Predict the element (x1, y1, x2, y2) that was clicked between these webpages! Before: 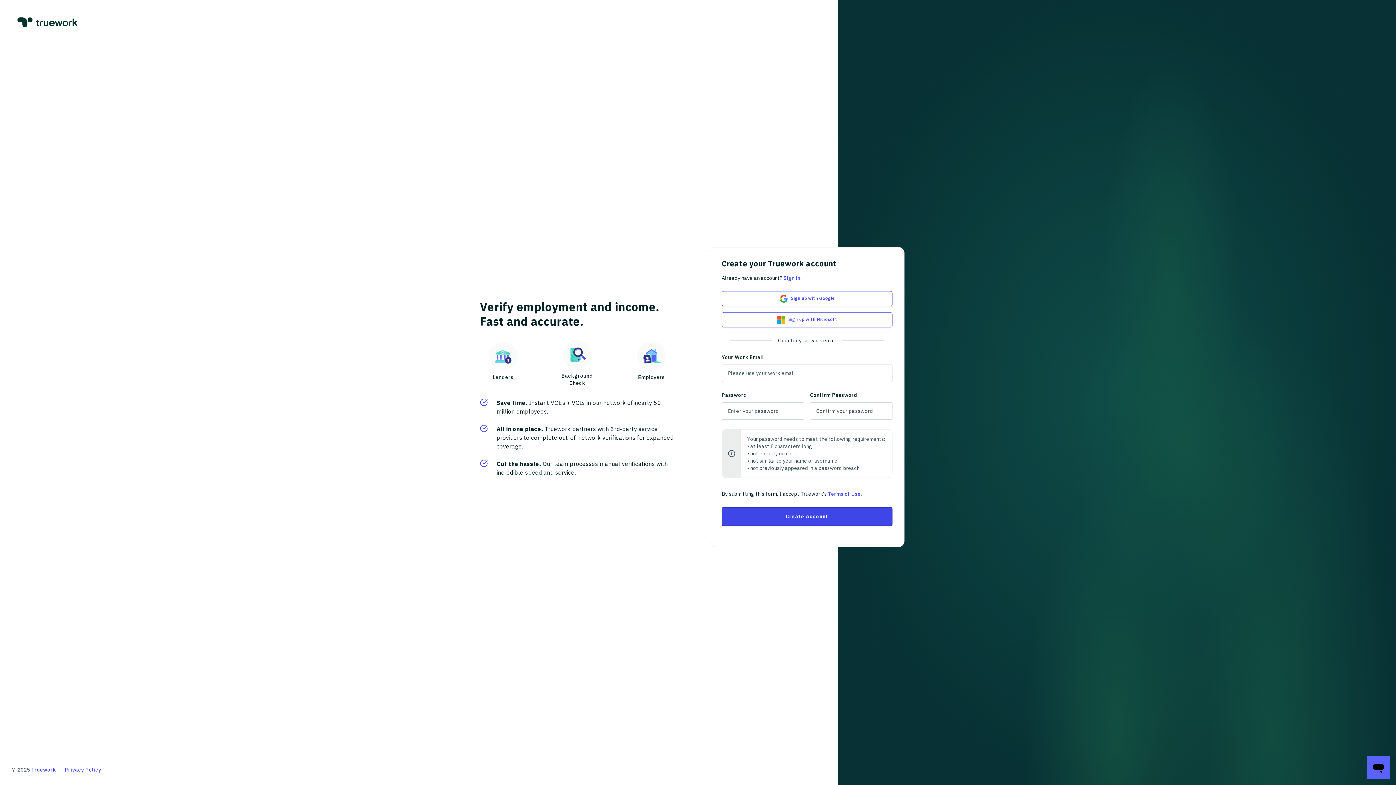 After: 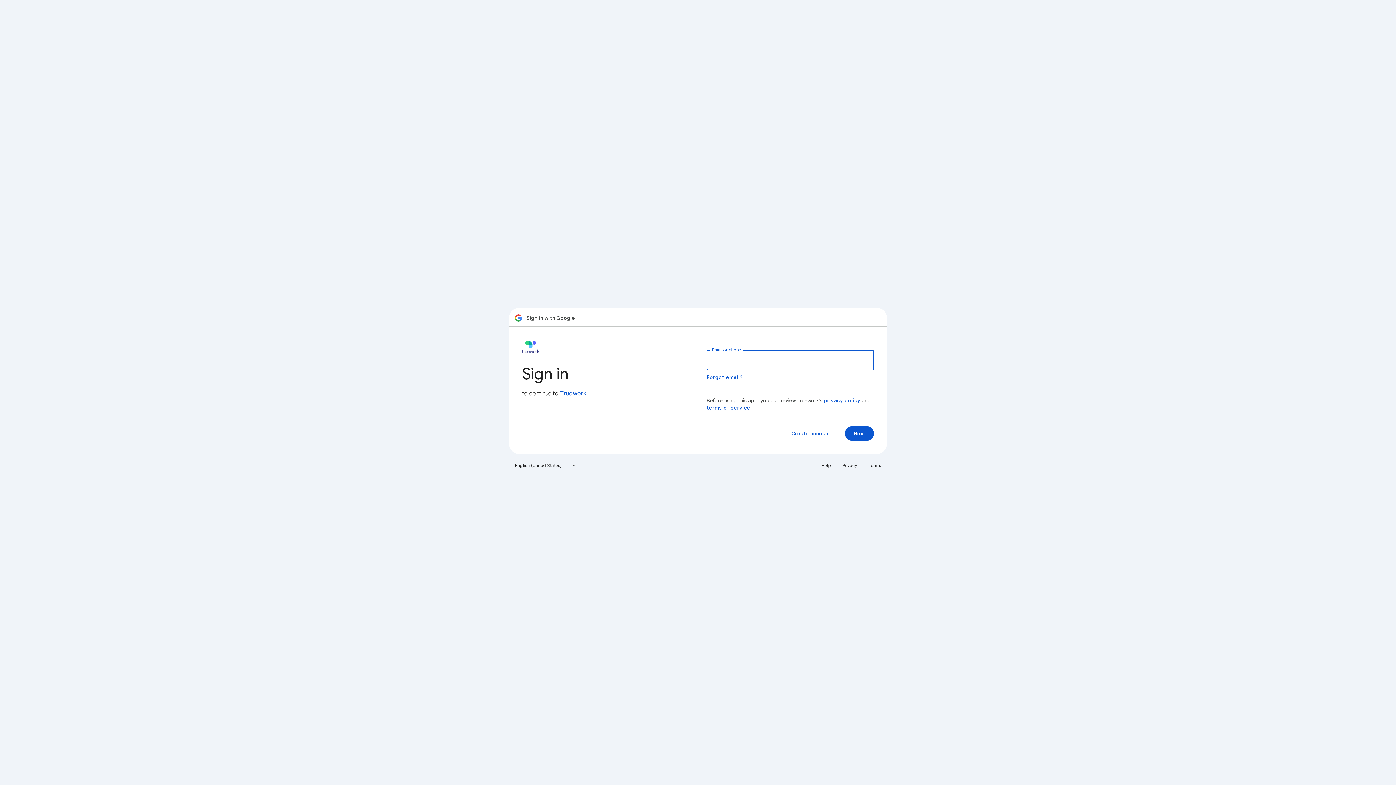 Action: bbox: (721, 291, 892, 306) label: Sign up with Google